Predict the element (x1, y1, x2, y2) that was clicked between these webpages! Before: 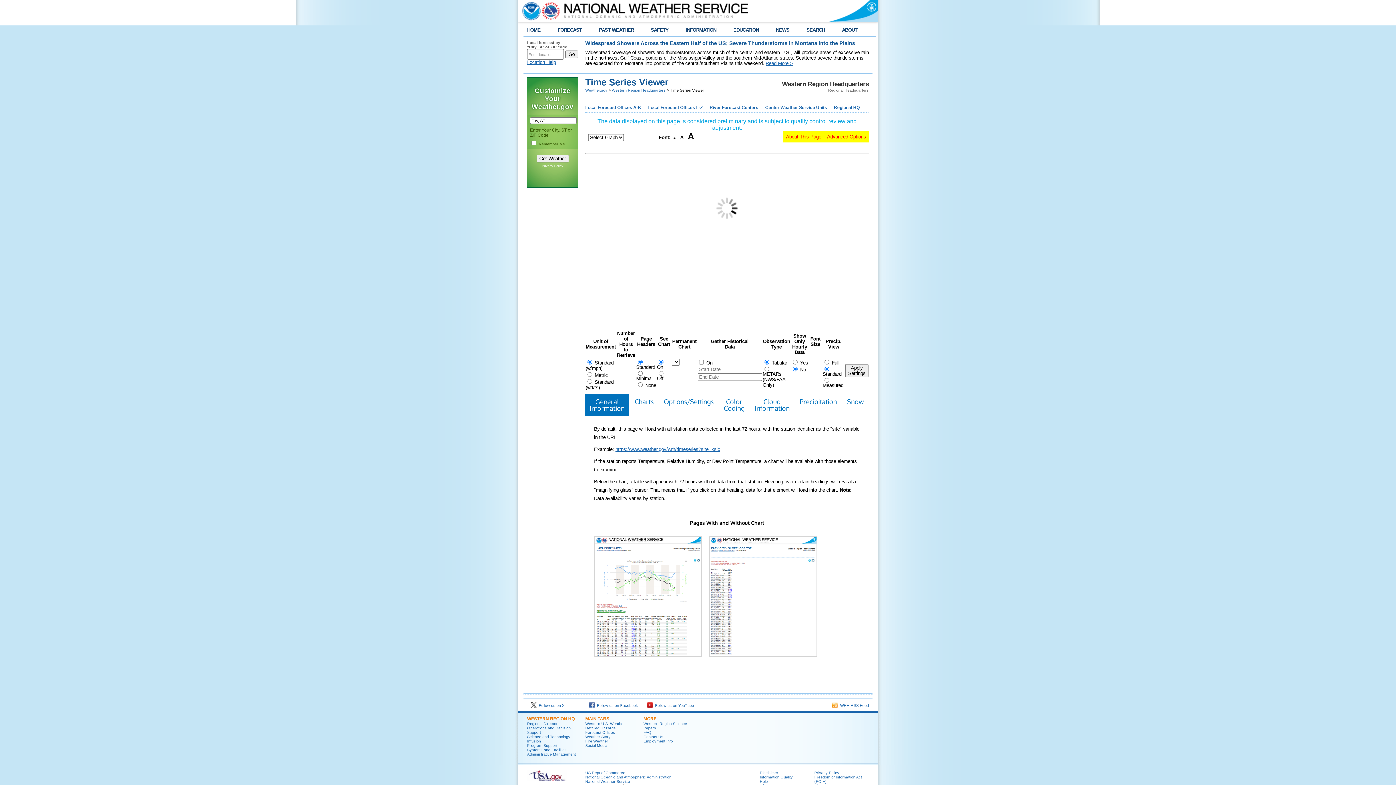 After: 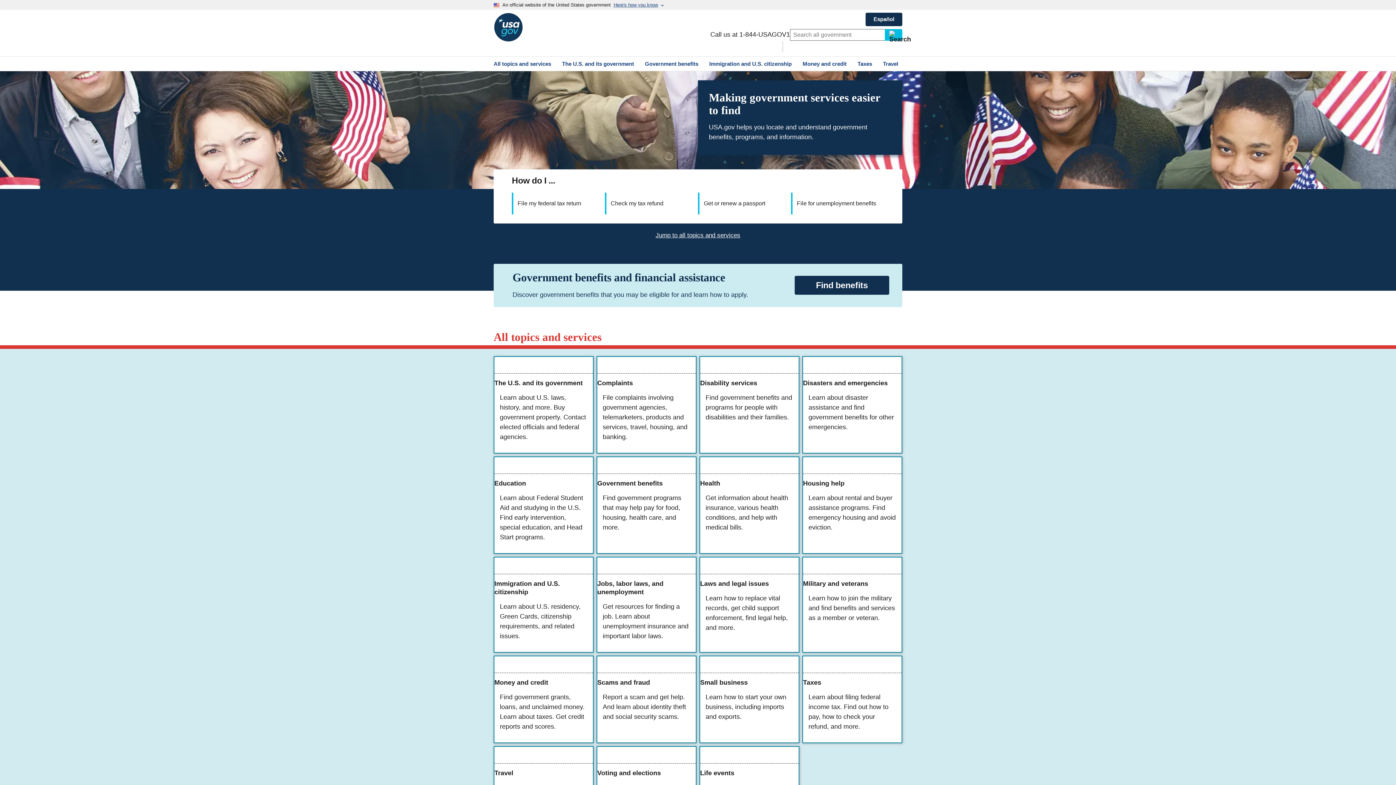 Action: bbox: (527, 778, 567, 782)